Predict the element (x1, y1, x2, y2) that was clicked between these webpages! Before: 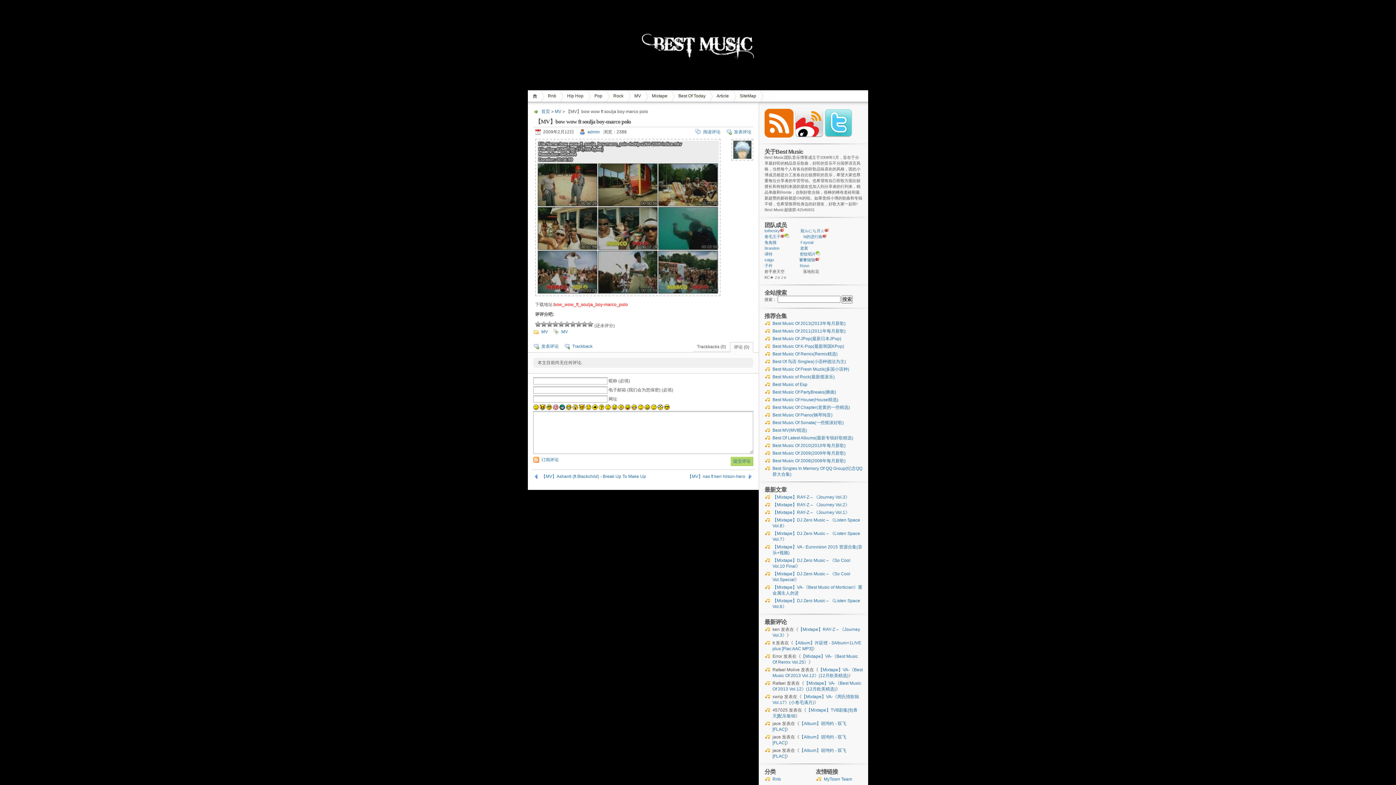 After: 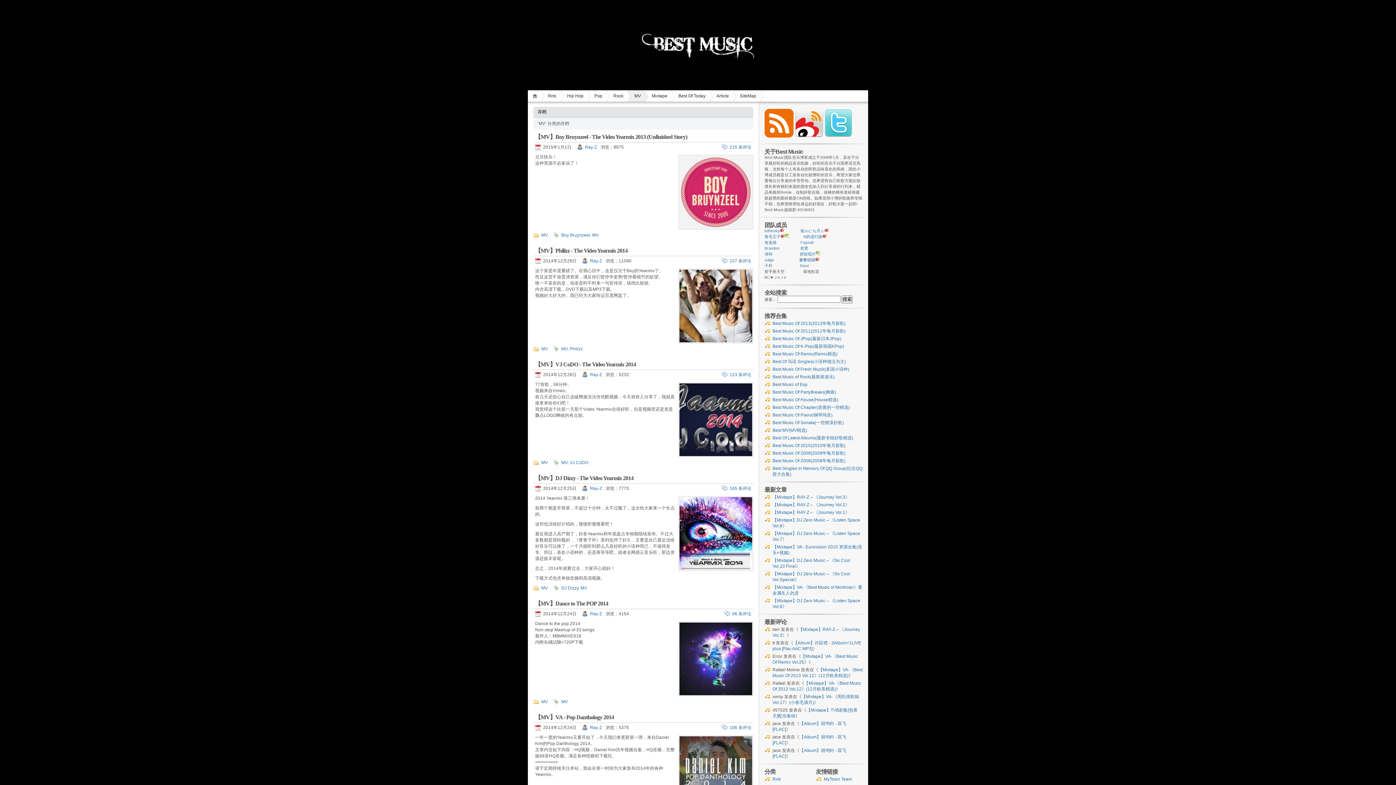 Action: label: MV bbox: (627, 90, 648, 101)